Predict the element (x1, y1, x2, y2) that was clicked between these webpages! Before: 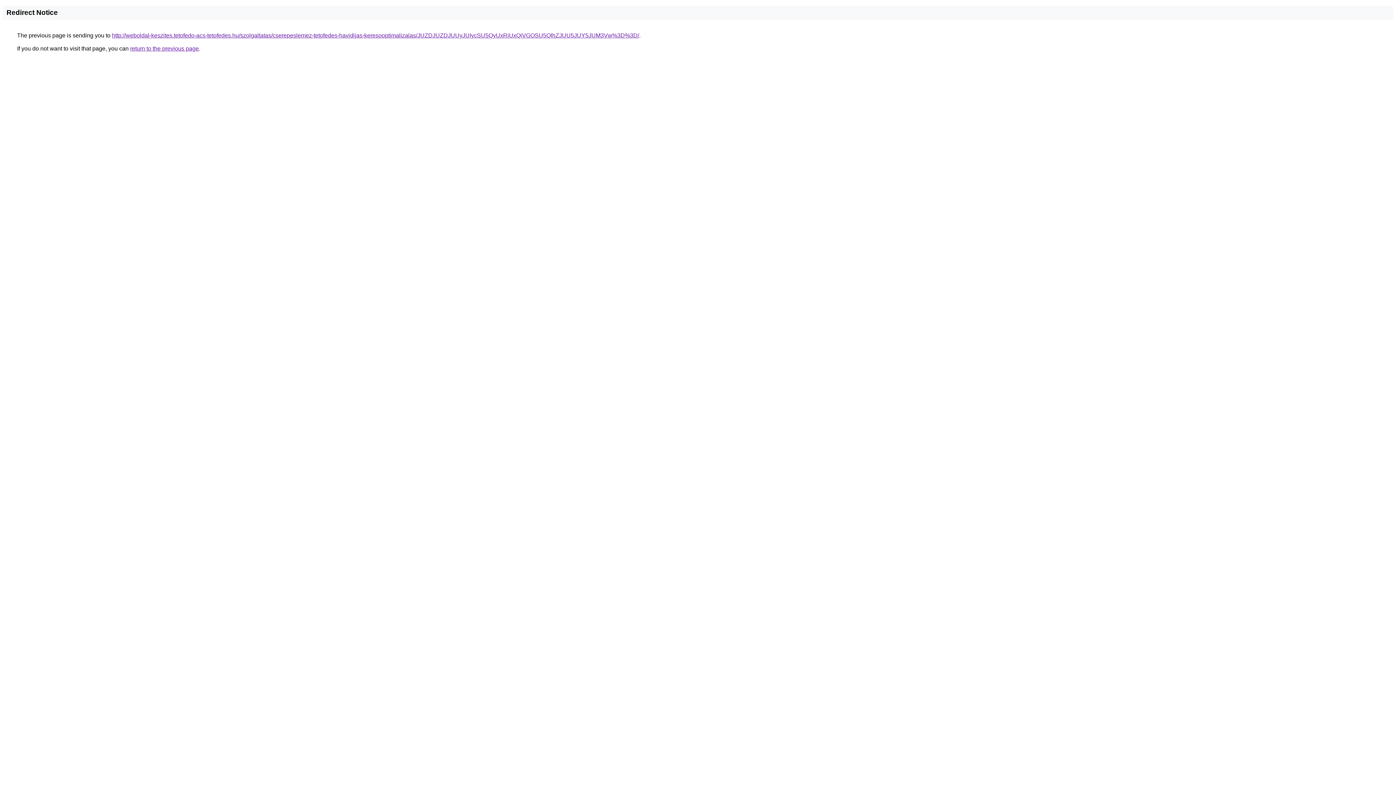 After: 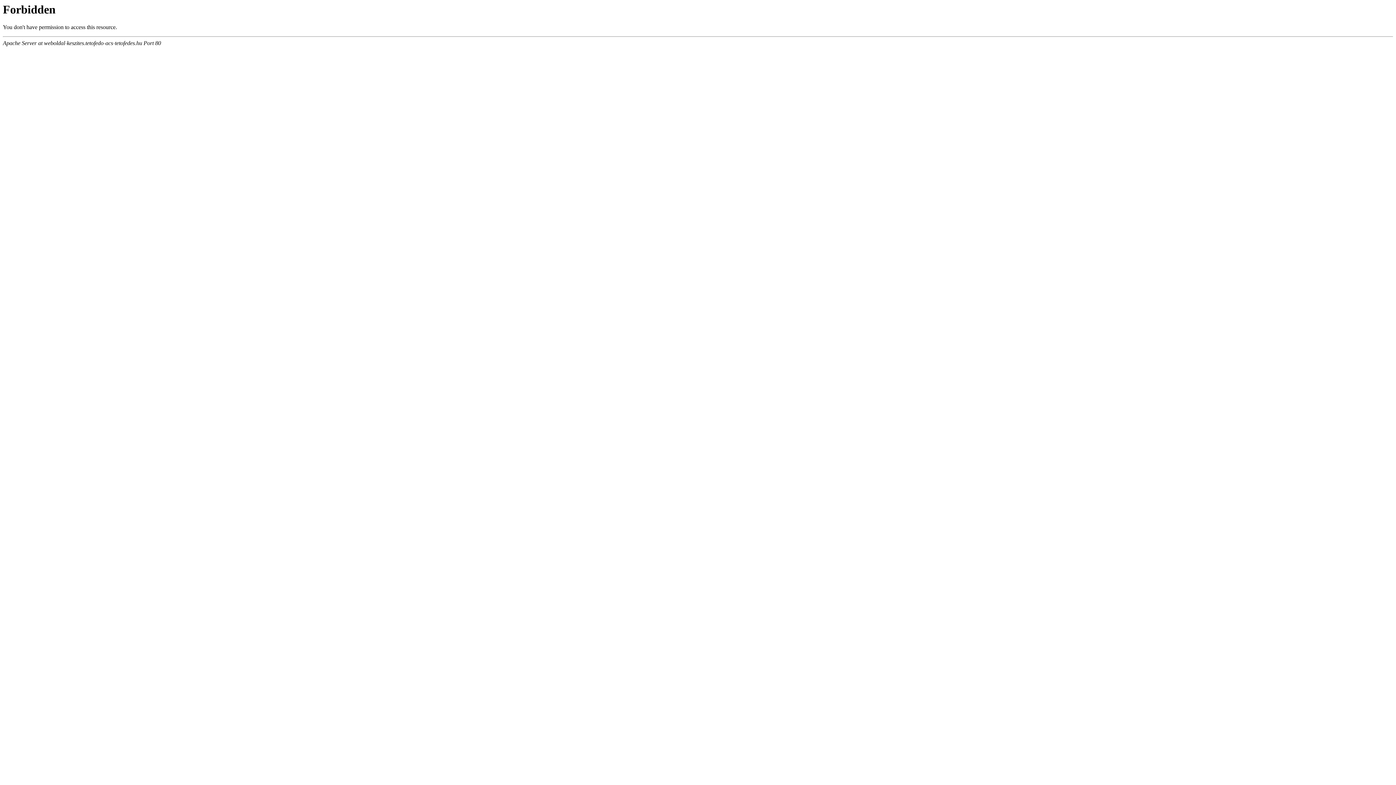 Action: bbox: (112, 32, 639, 38) label: http://weboldal-keszites.tetofedo-acs-tetofedes.hu/szolgaltatas/cserepeslemez-tetofedes-havidijas-keresooptimalizalas/JUZDJUZDJUUyJUIycSU5QyUxRiUxQiVGOSU5QlhZJUU5JUY5JUM3Vw%3D%3D/